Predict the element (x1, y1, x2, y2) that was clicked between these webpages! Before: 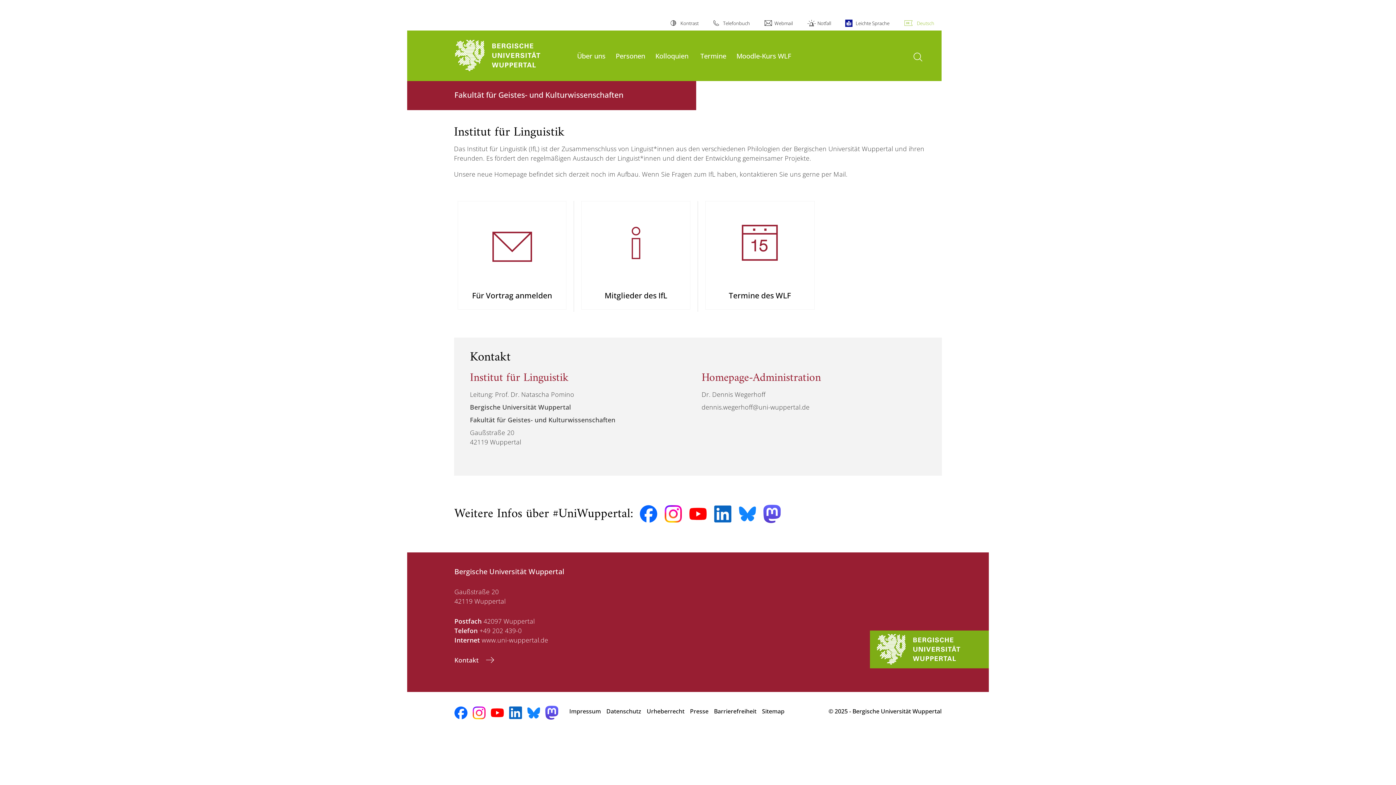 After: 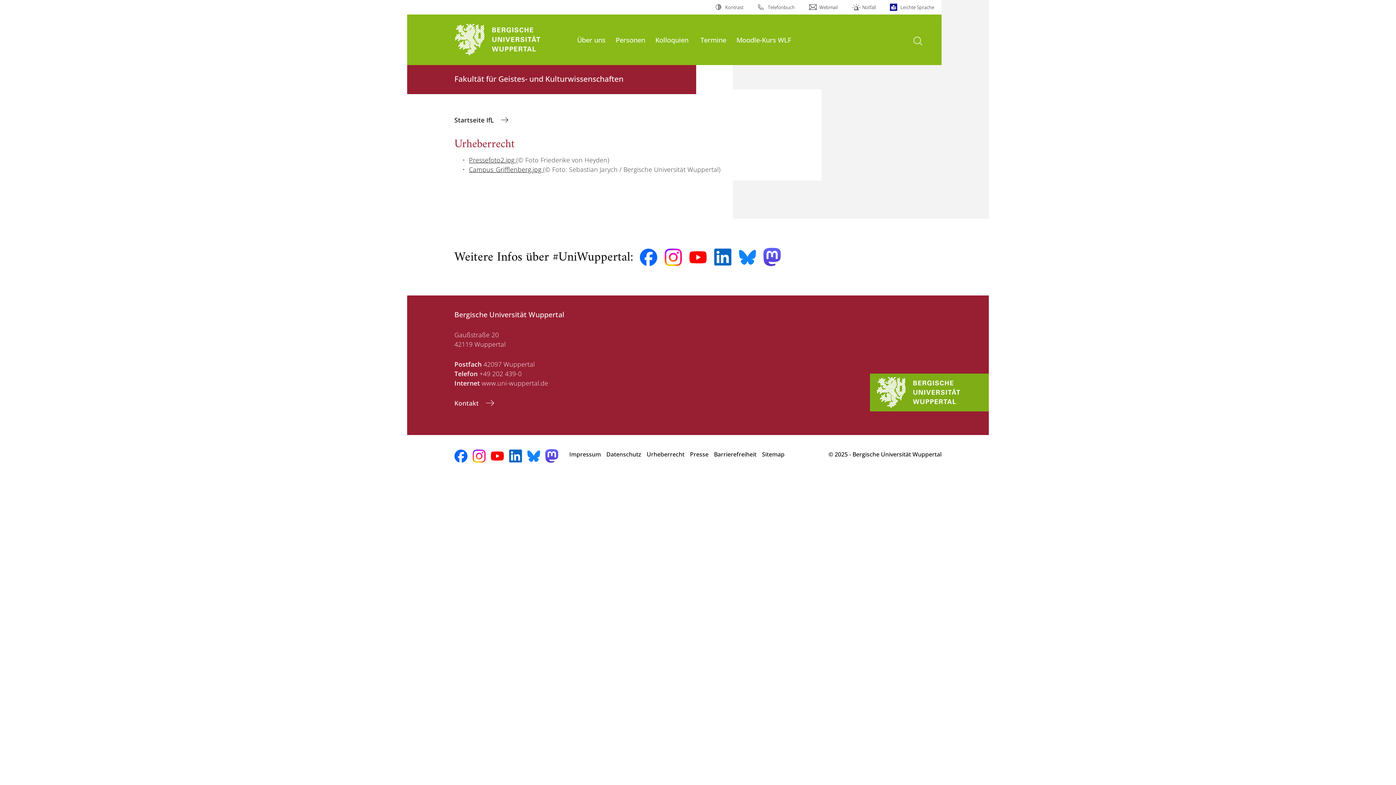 Action: label: Urheberrecht bbox: (646, 703, 684, 719)